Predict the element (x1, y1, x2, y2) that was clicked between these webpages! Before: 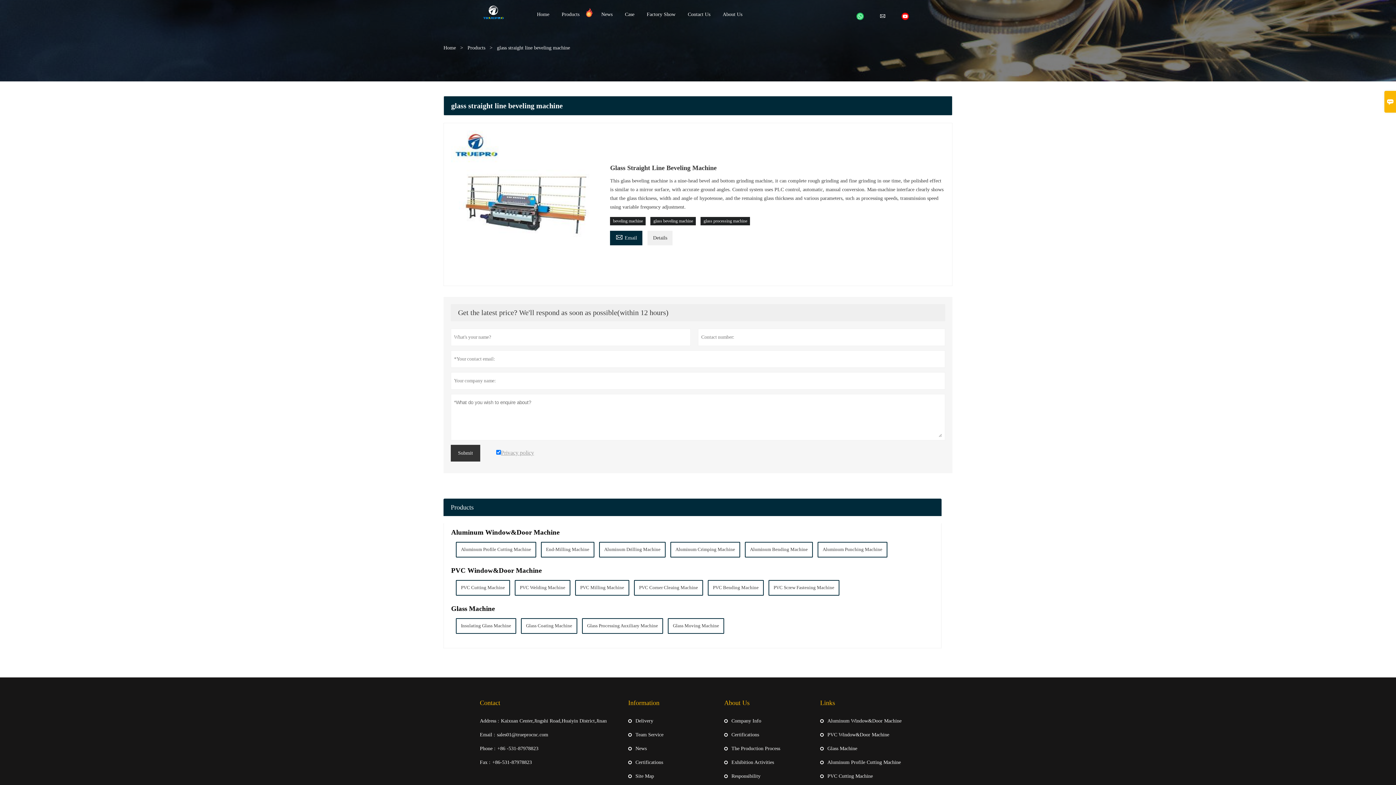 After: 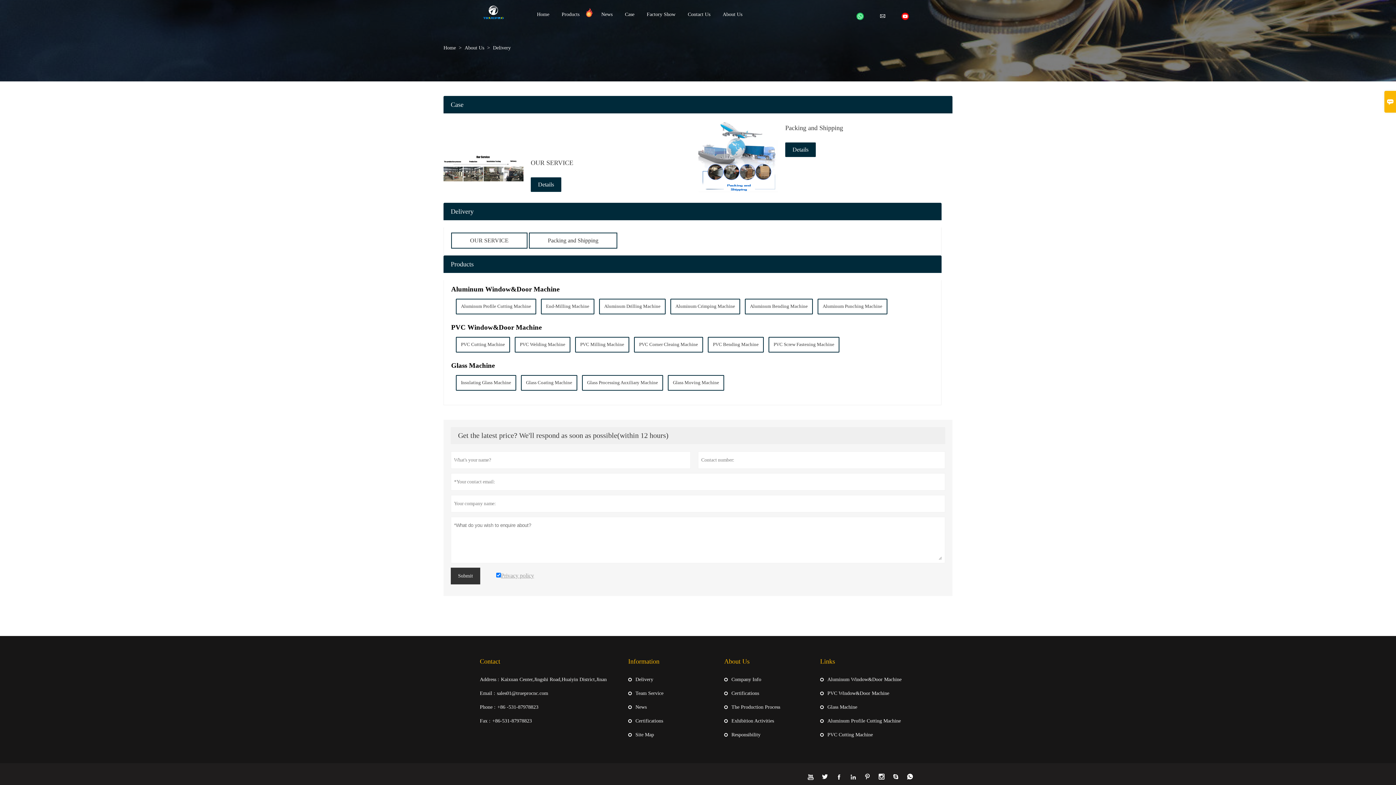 Action: label: Delivery bbox: (635, 718, 653, 724)